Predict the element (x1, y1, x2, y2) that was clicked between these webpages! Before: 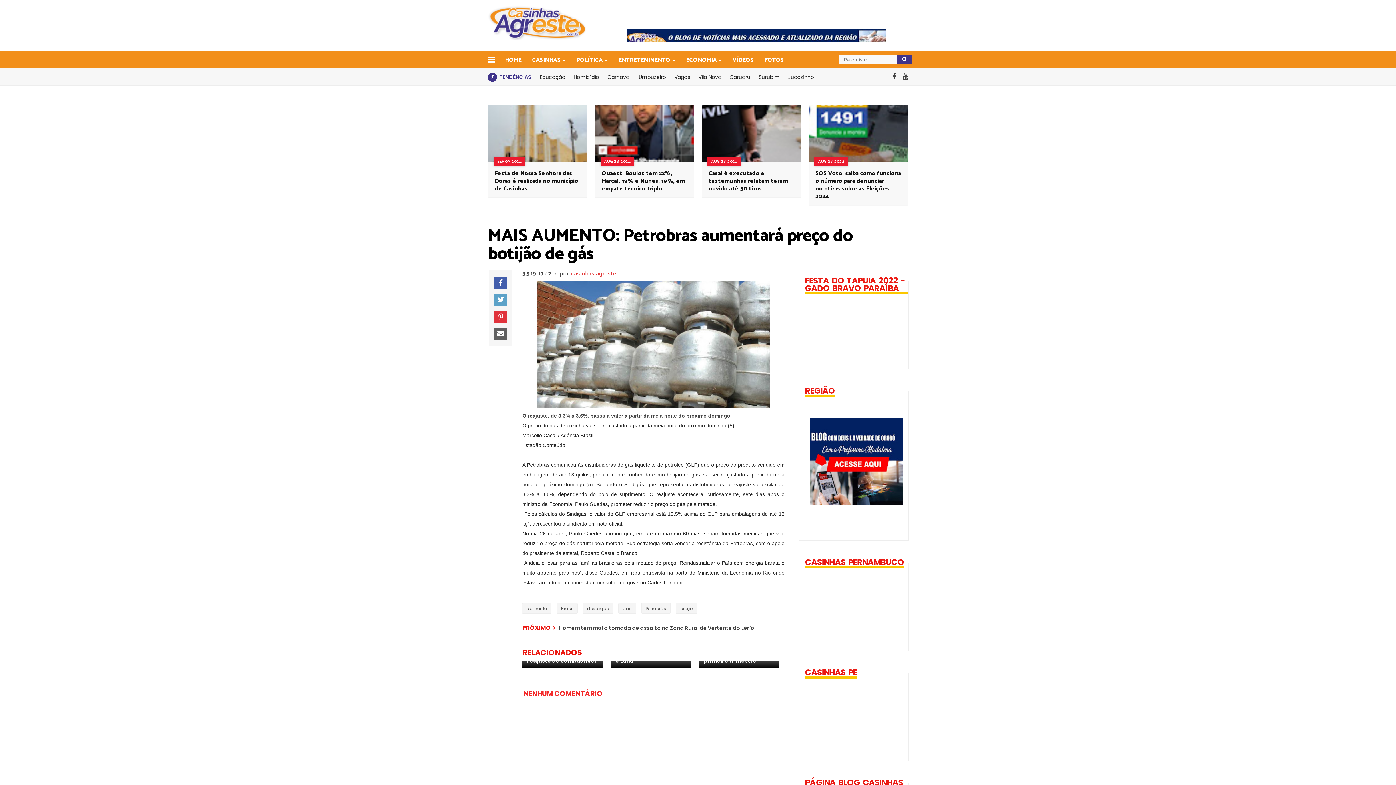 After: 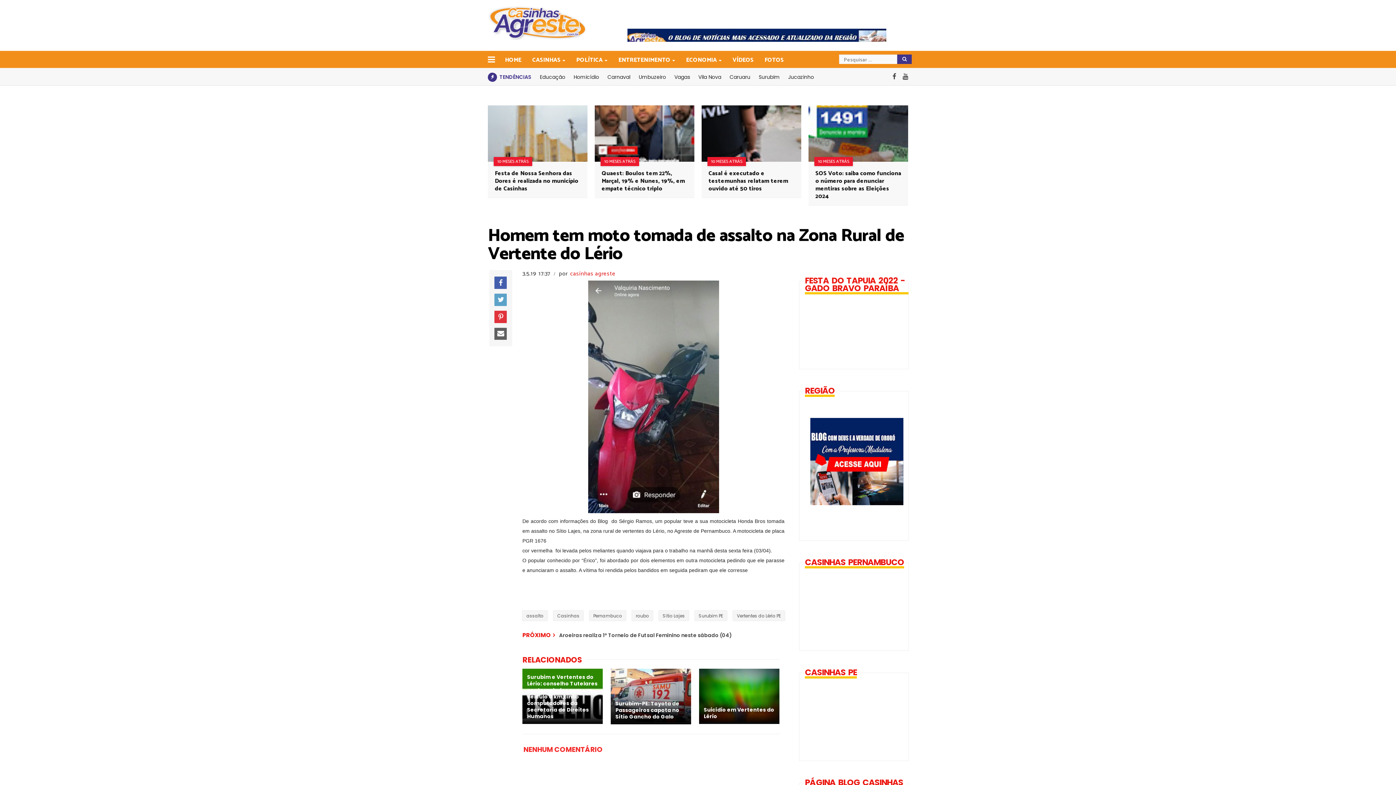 Action: bbox: (556, 624, 754, 632) label: Homem tem moto tomada de assalto na Zona Rural de Vertente do Lério